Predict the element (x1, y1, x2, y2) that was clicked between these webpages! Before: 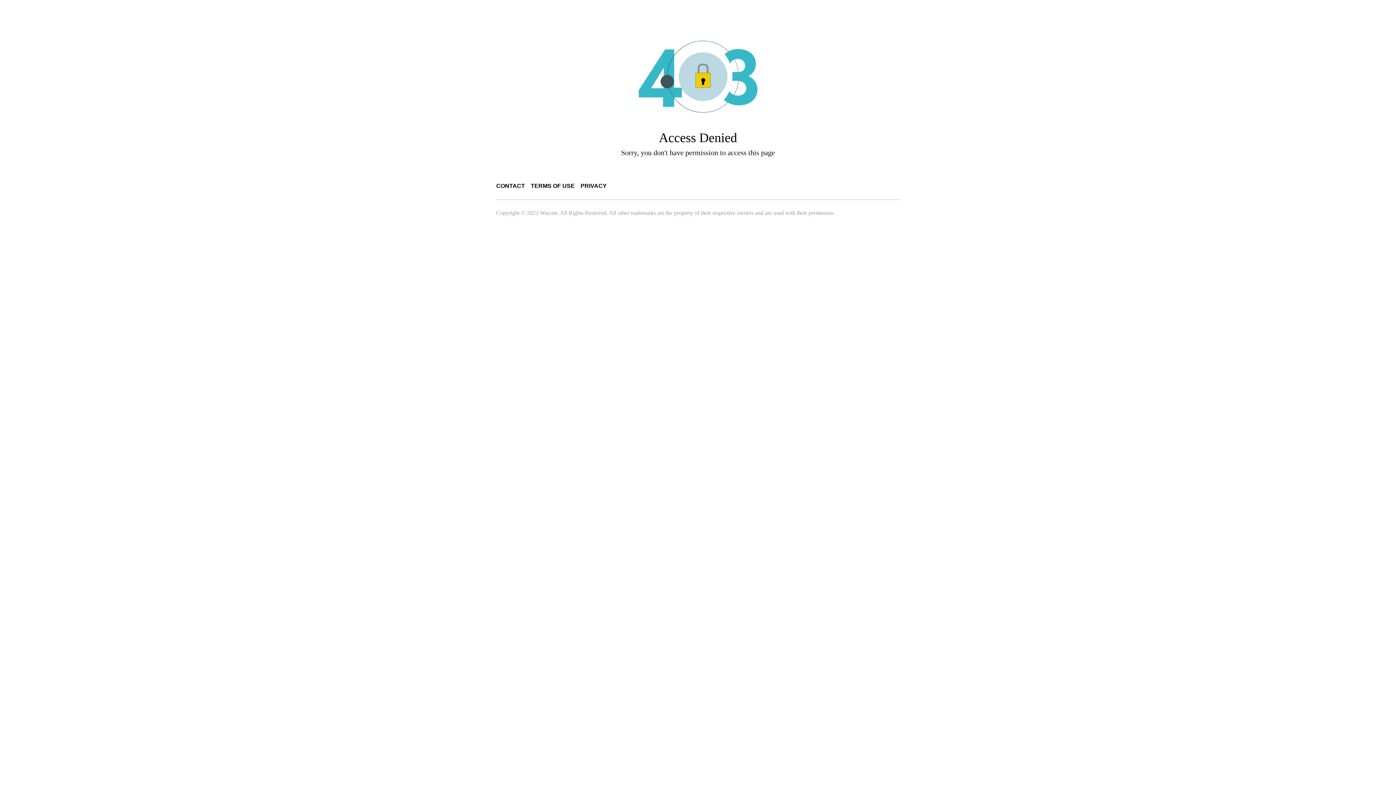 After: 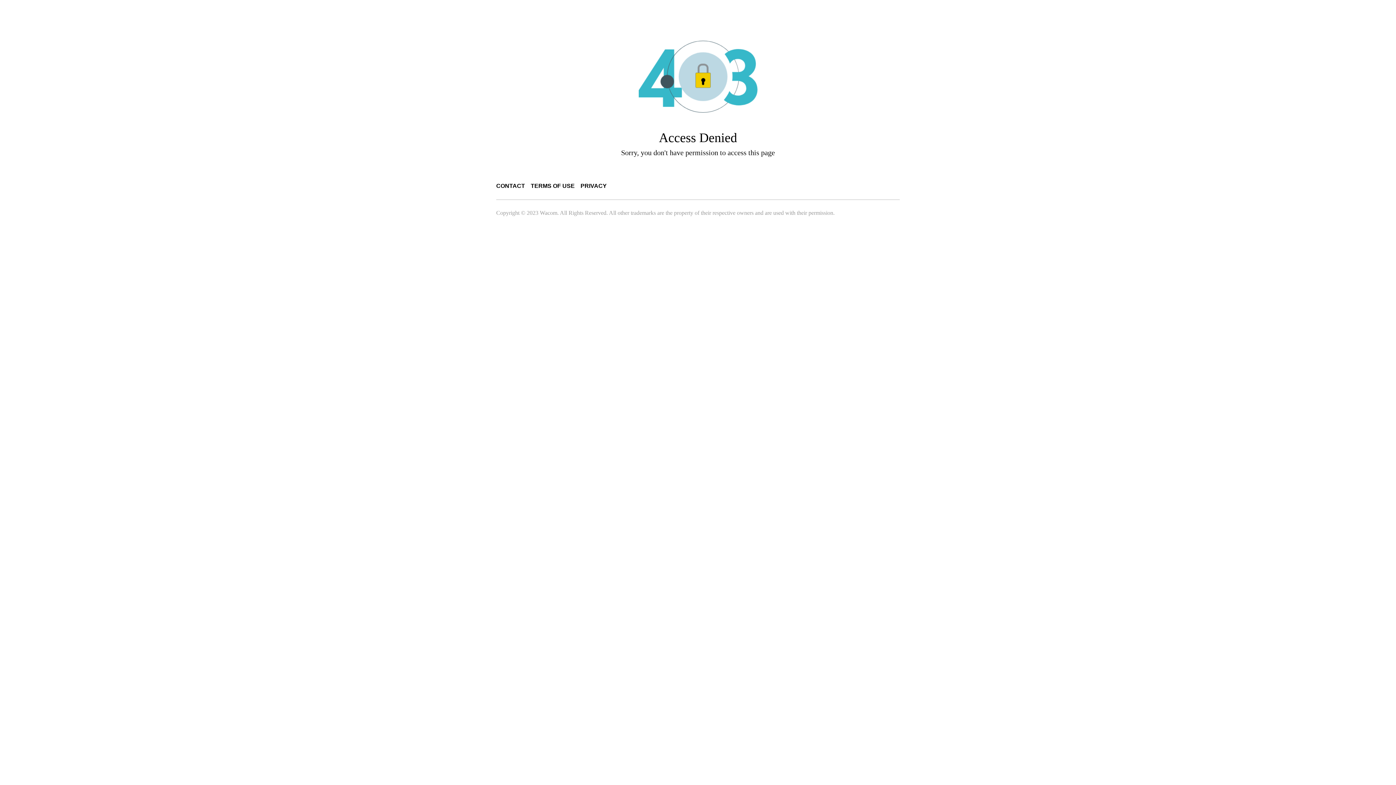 Action: label: PRIVACY bbox: (580, 182, 606, 189)